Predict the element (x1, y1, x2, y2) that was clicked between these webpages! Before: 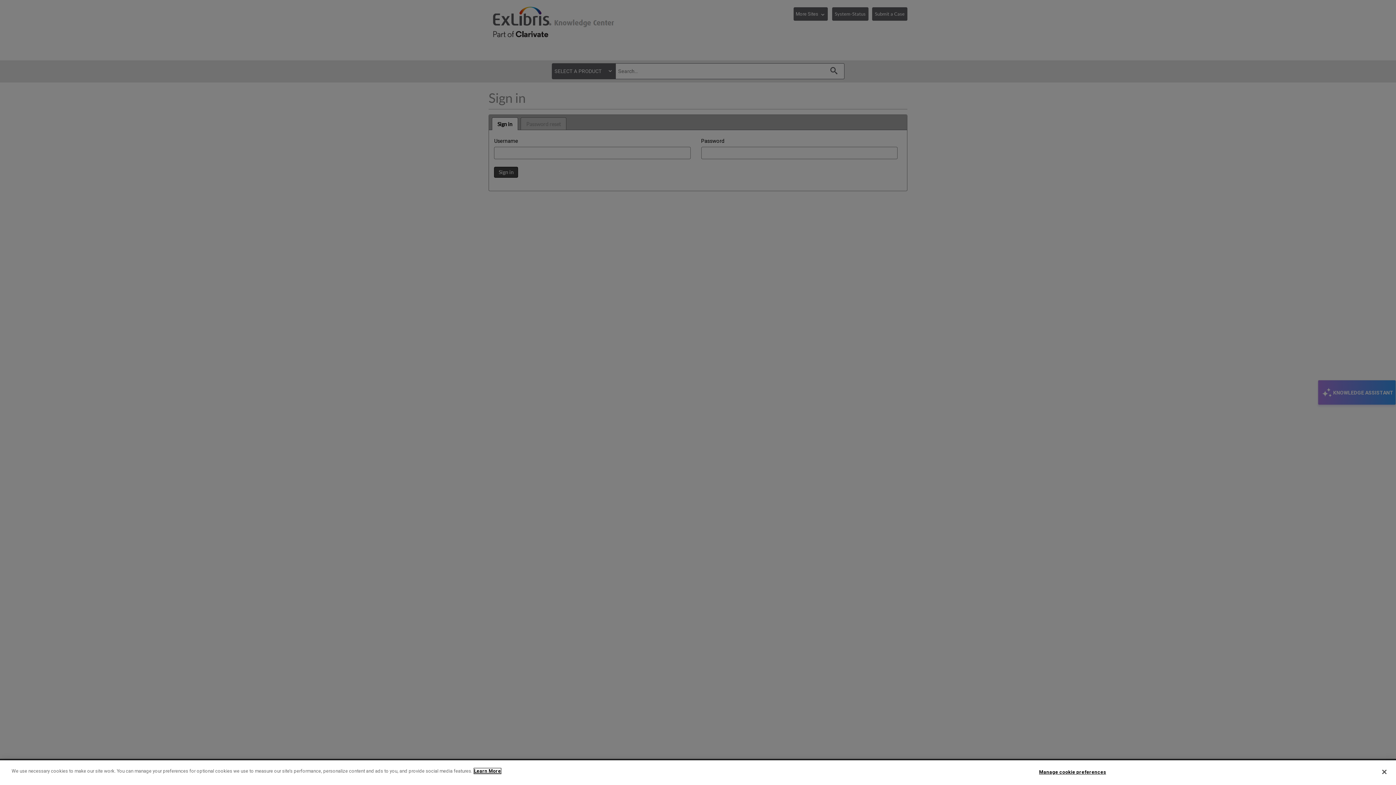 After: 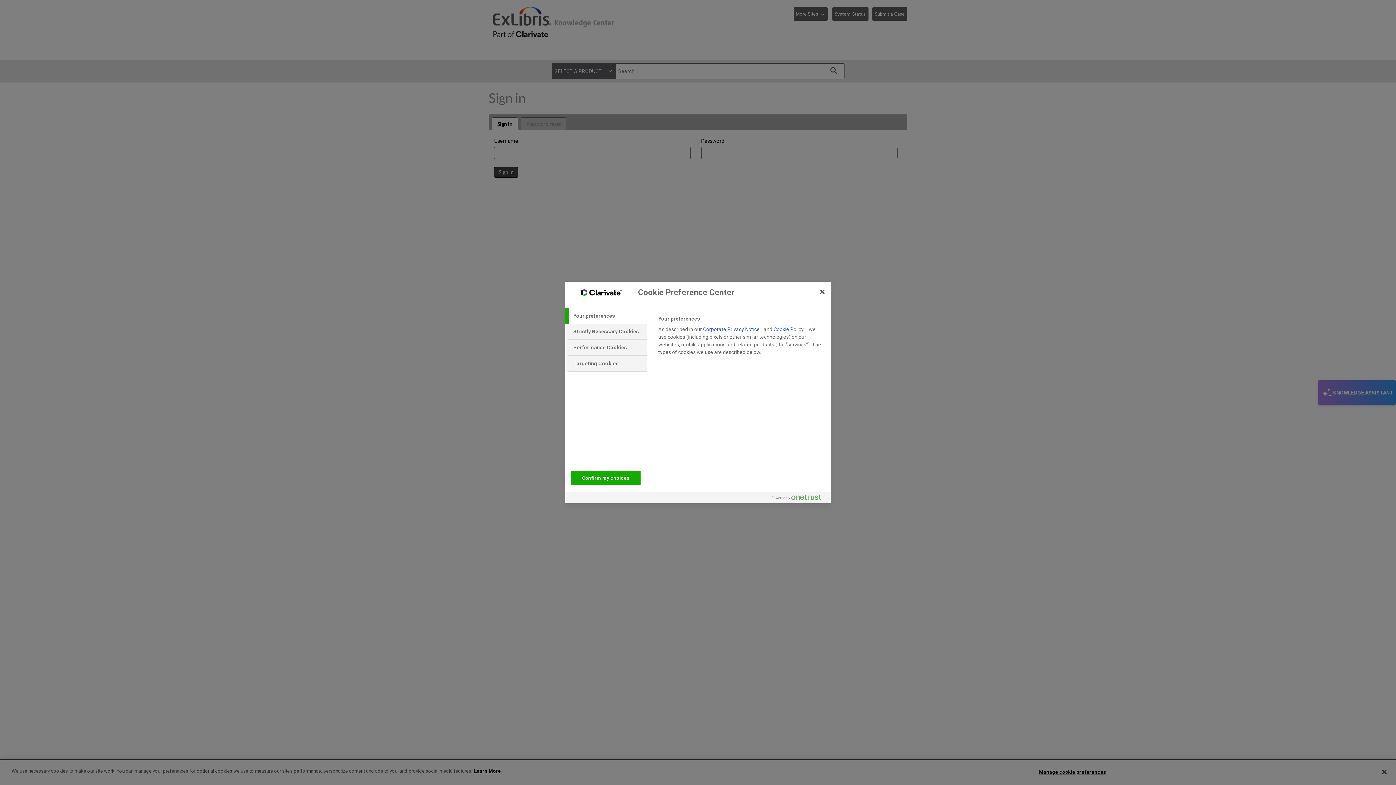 Action: label: Manage cookie preferences bbox: (1039, 765, 1106, 779)